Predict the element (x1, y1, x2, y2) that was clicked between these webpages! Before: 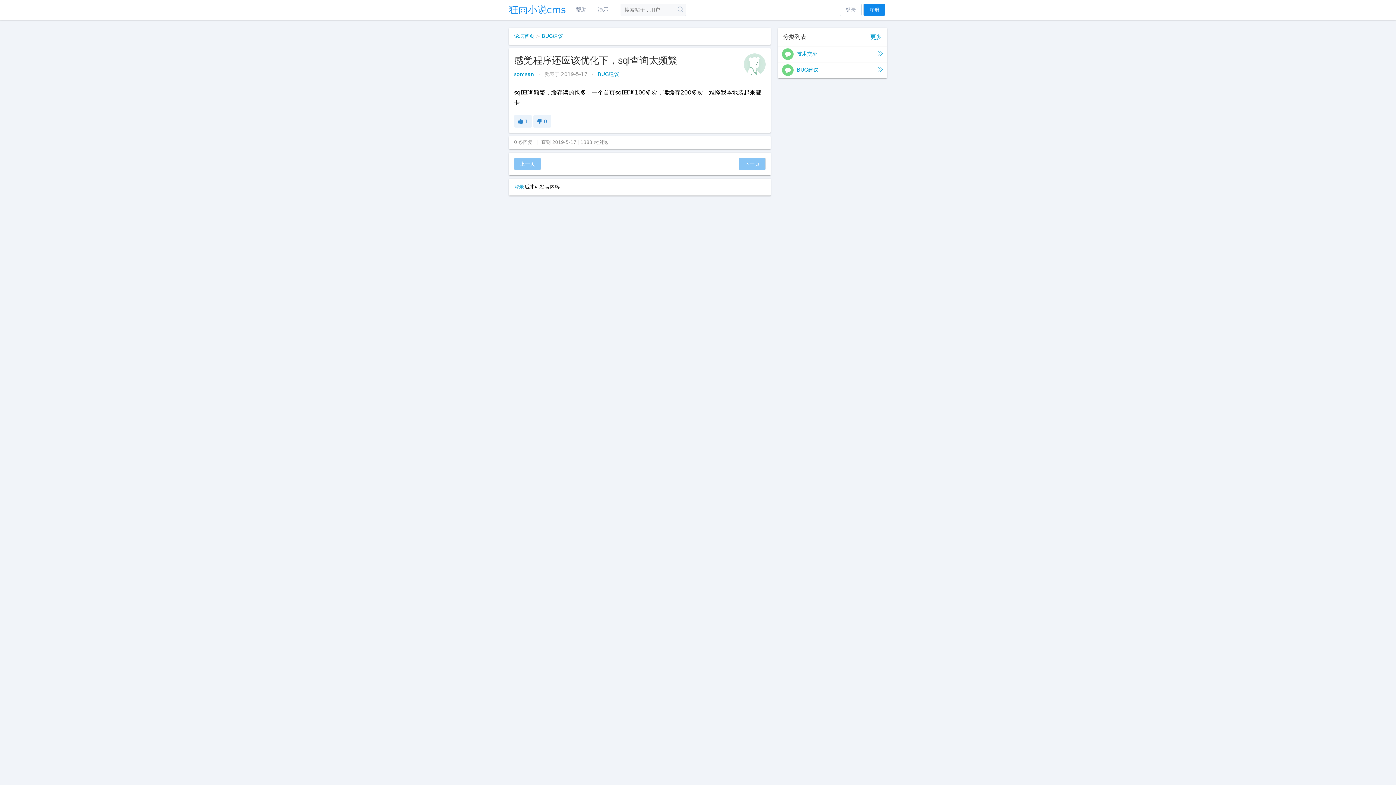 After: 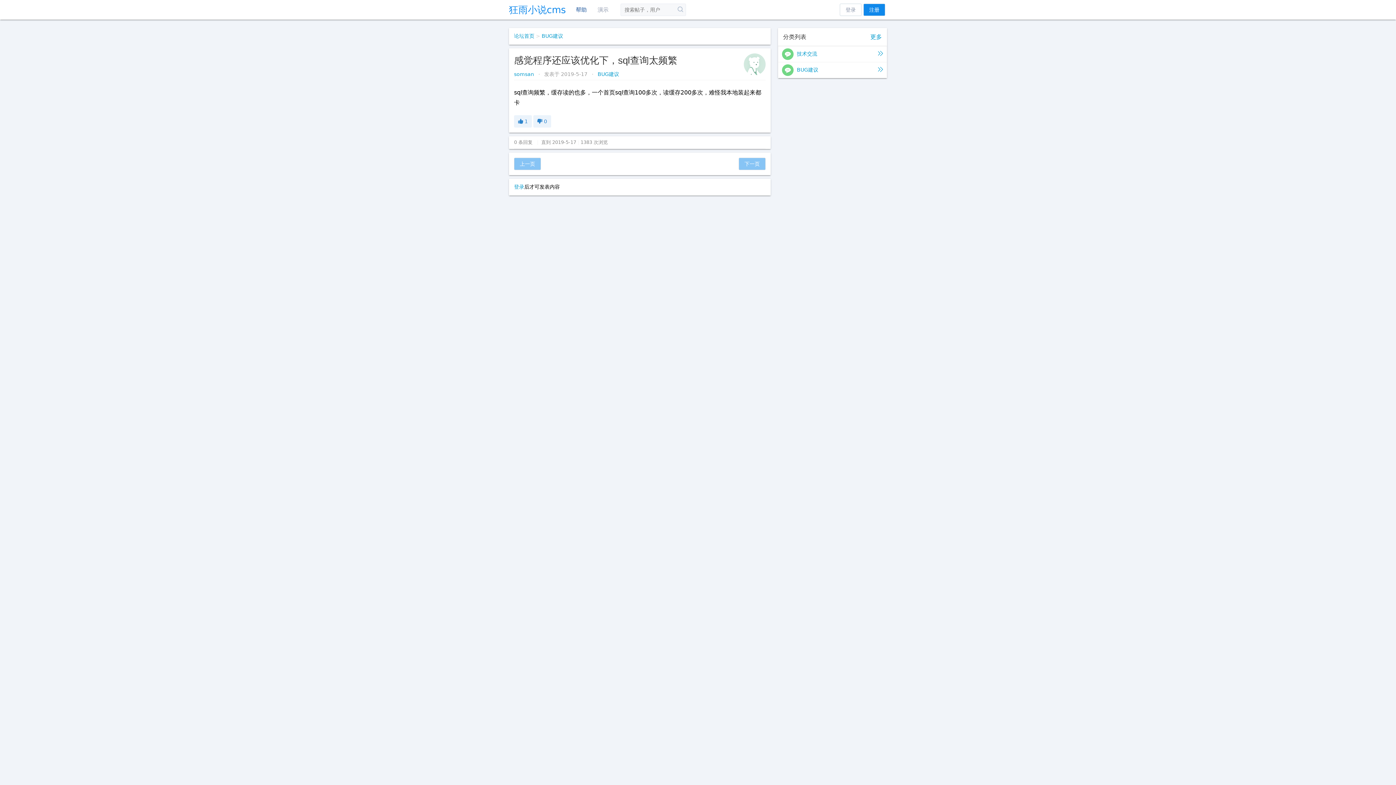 Action: label: 帮助 bbox: (576, 4, 592, 15)